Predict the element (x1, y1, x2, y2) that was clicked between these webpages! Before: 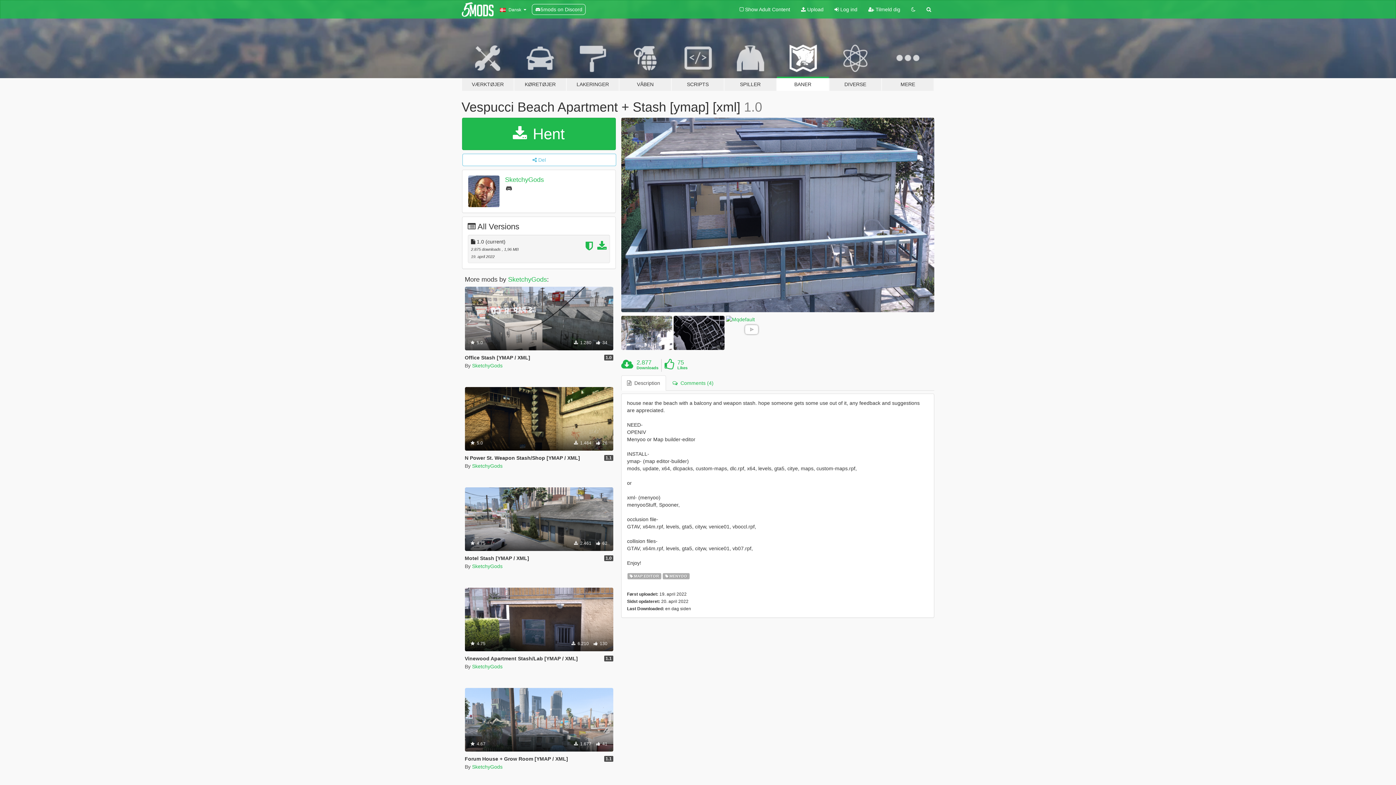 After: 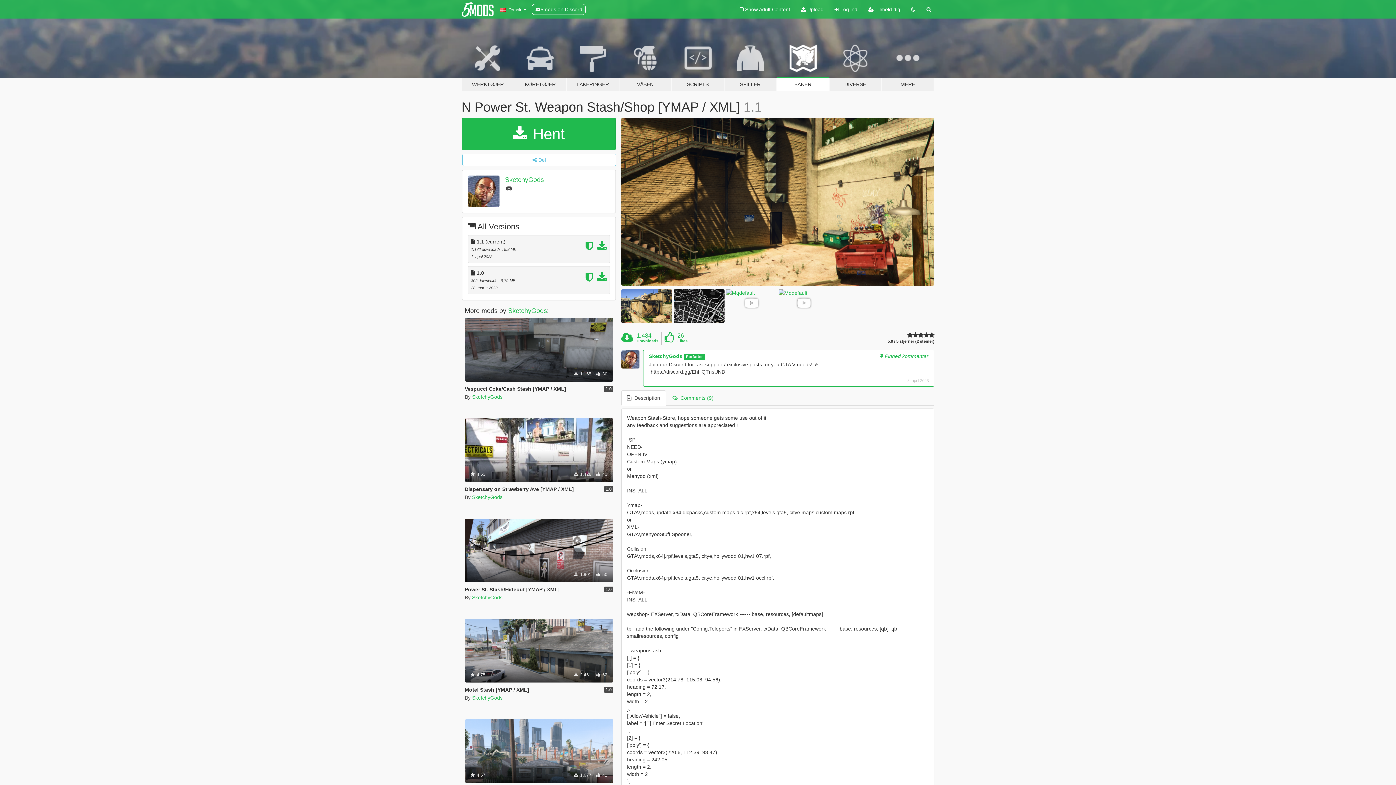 Action: bbox: (464, 455, 580, 460) label: N Power St. Weapon Stash/Shop [YMAP / XML]